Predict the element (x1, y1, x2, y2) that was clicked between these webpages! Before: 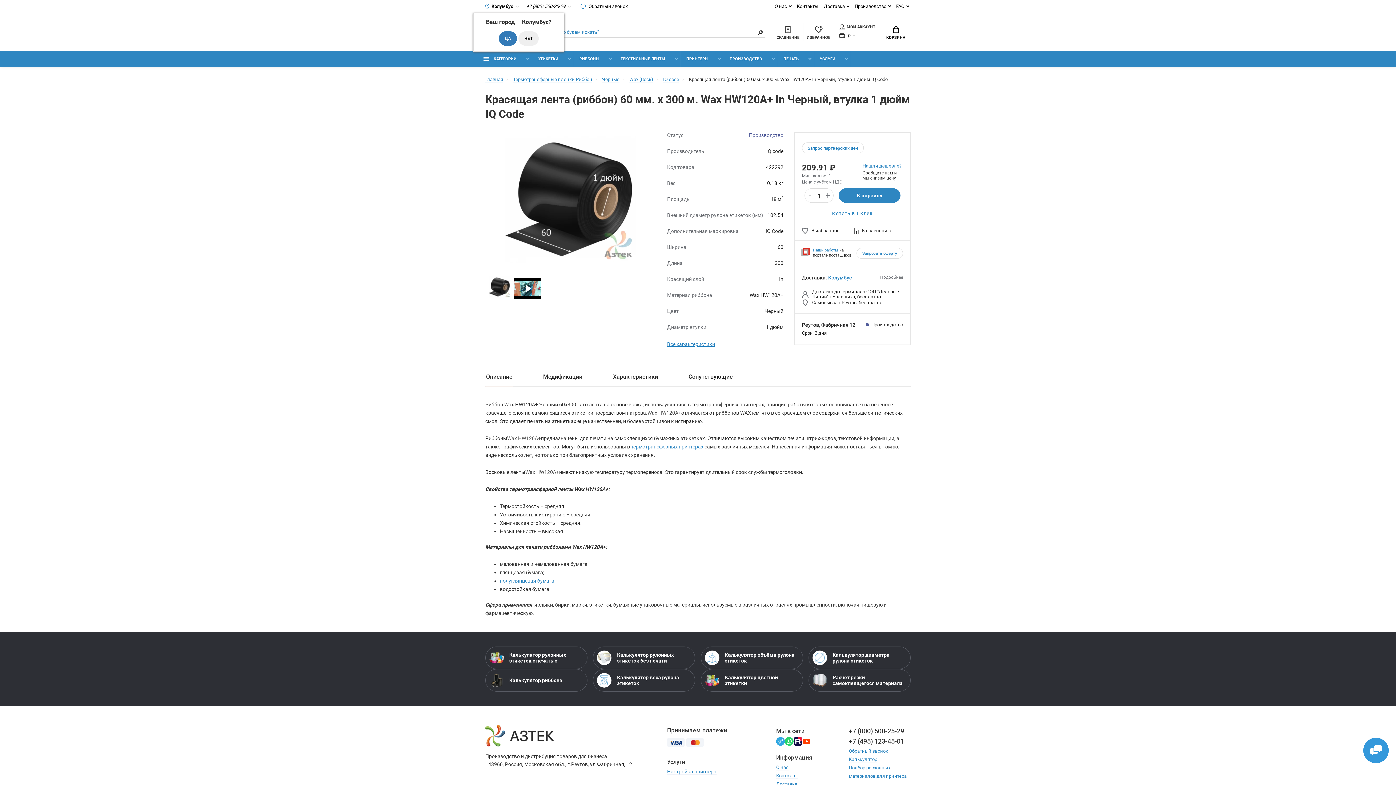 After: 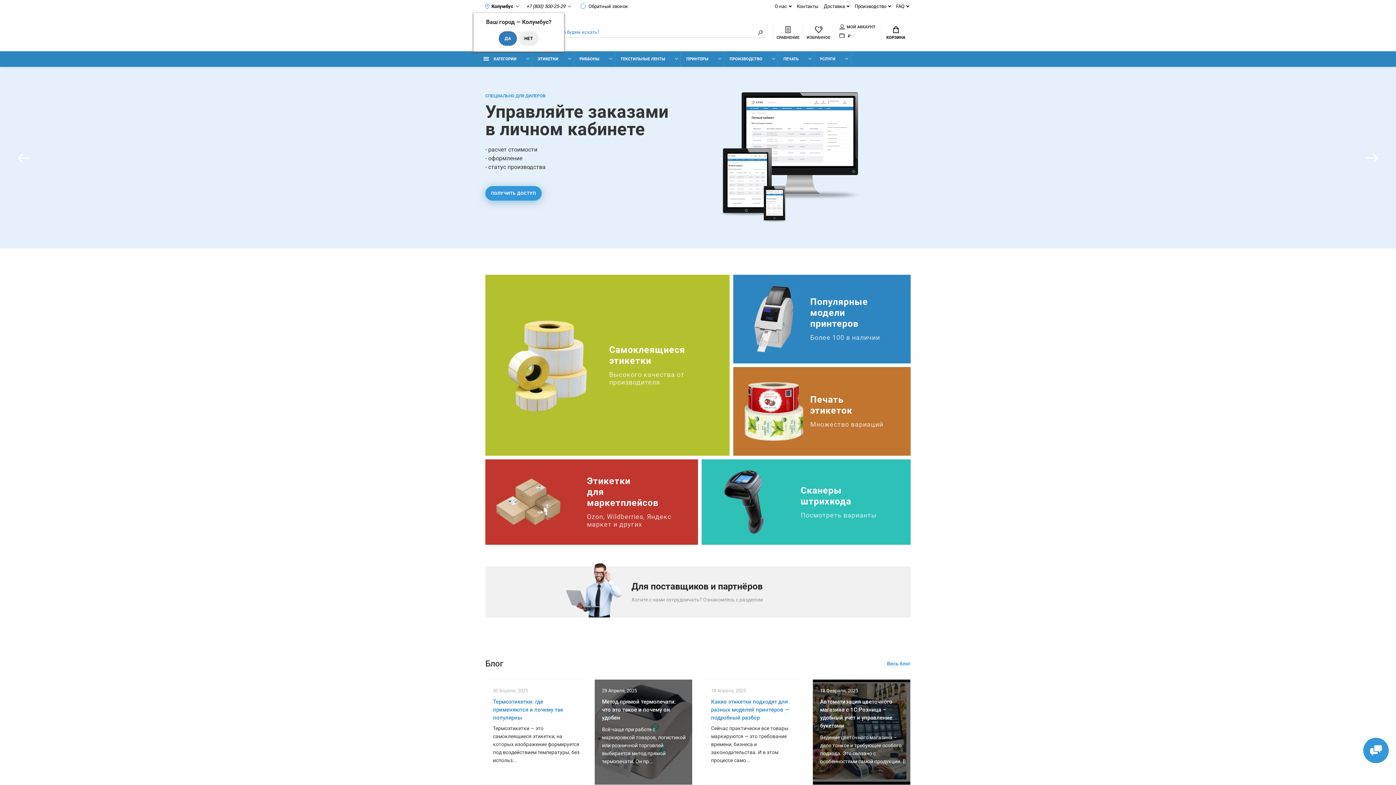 Action: label: Производство bbox: (853, 0, 892, 12)